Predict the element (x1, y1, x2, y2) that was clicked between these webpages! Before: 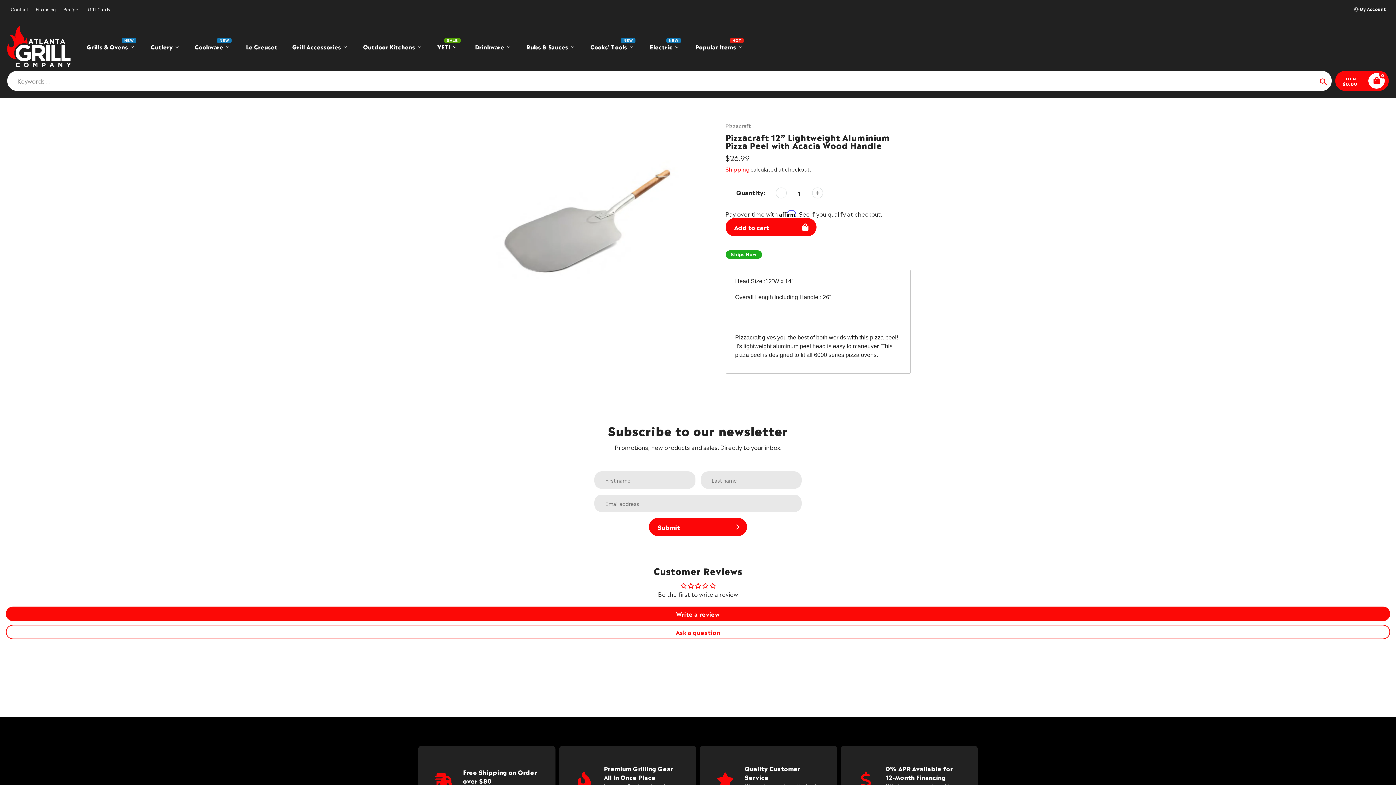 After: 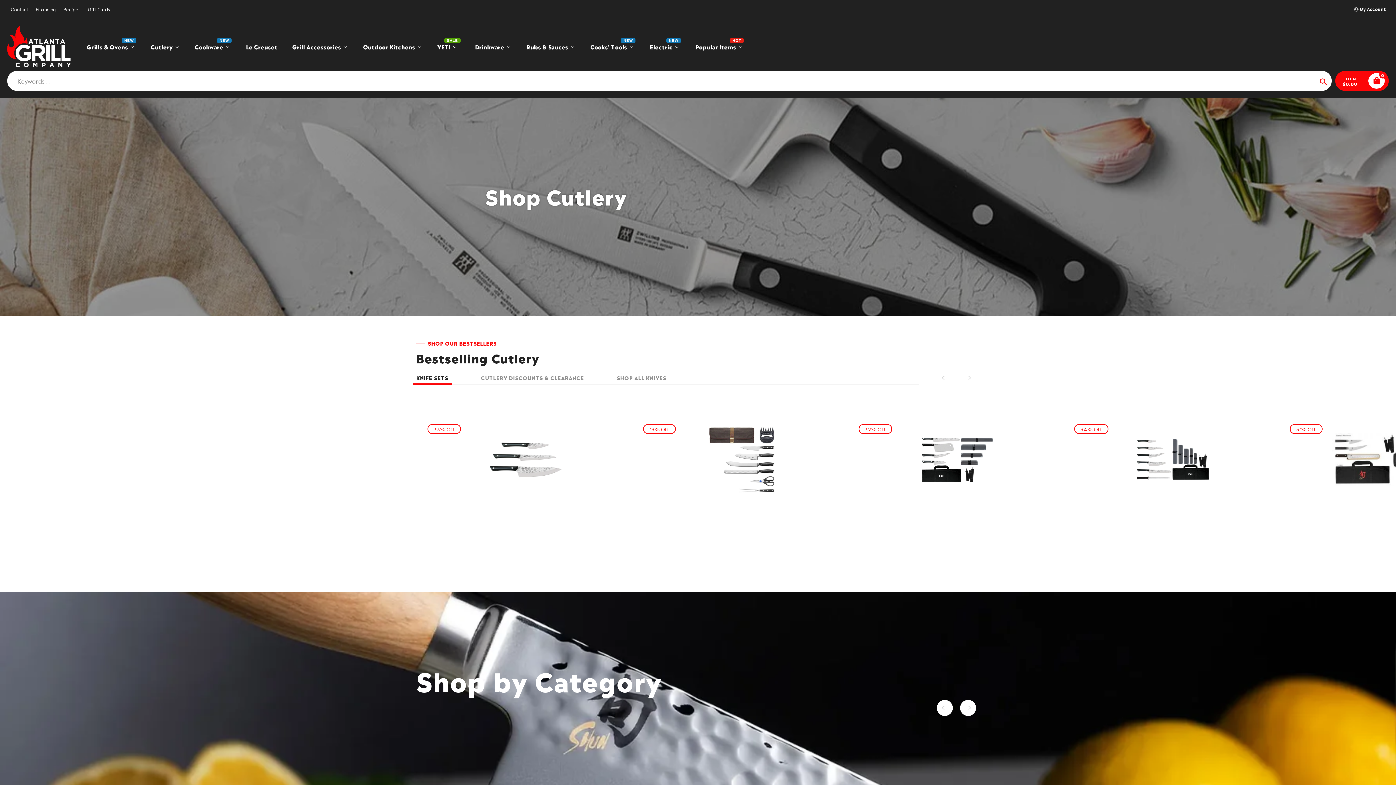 Action: bbox: (149, 41, 180, 50) label: Cutlery